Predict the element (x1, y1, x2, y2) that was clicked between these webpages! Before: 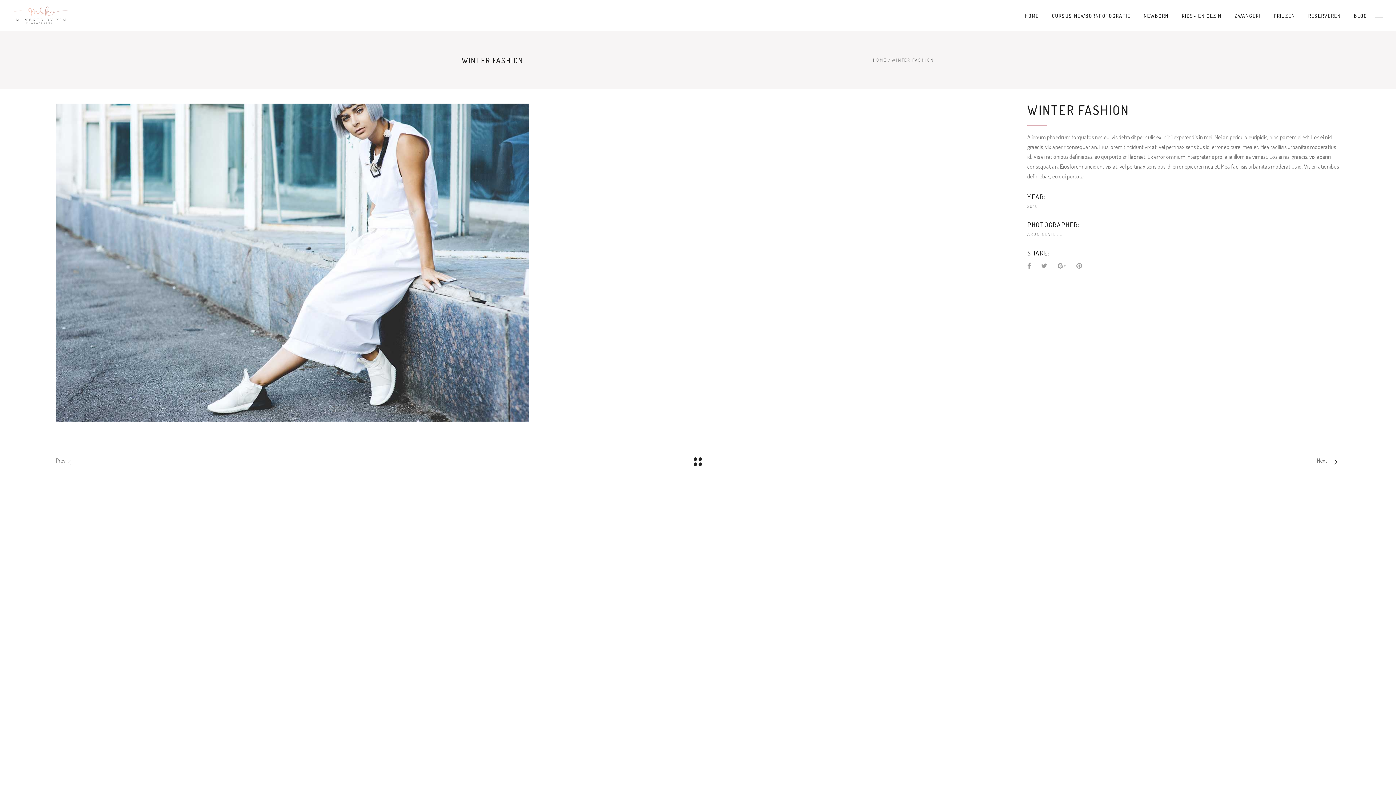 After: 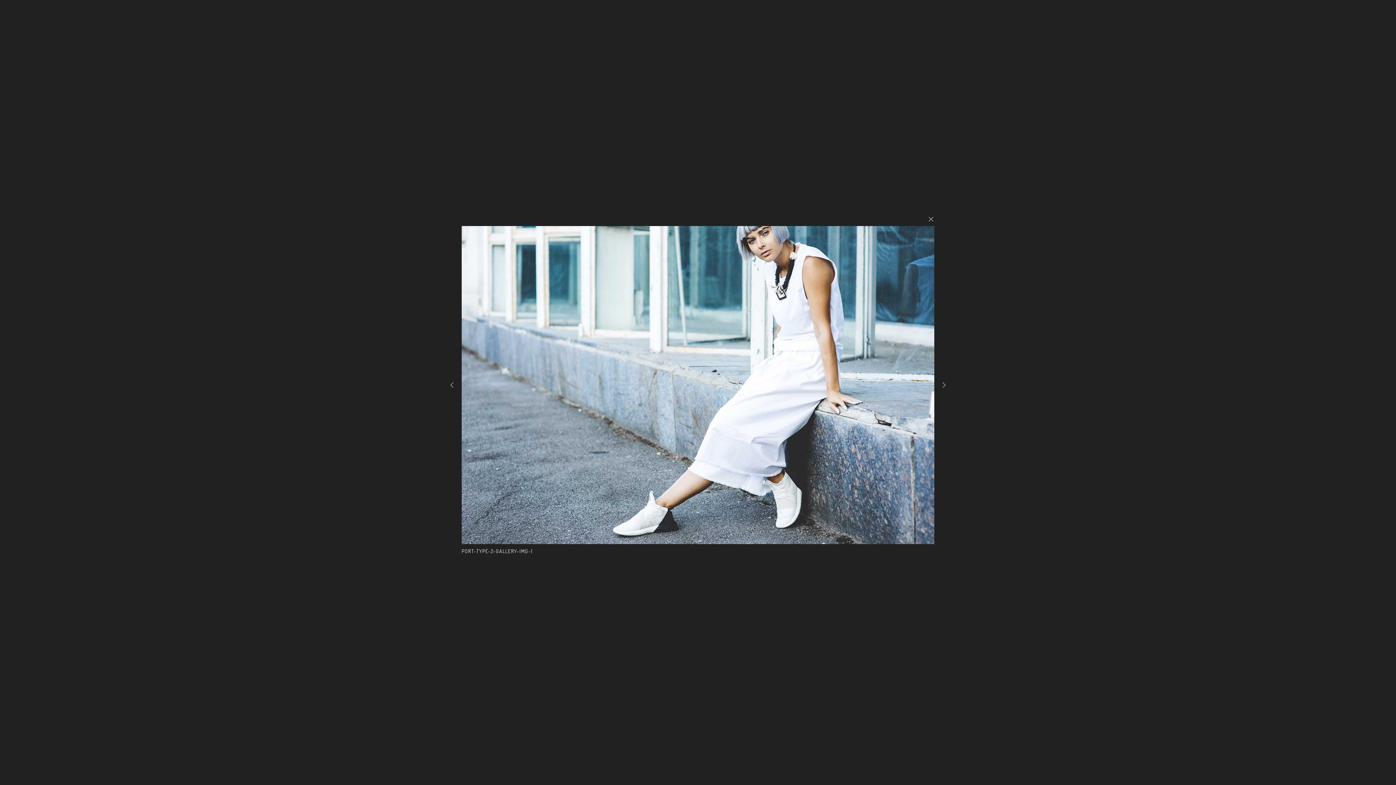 Action: bbox: (55, 103, 1016, 421)